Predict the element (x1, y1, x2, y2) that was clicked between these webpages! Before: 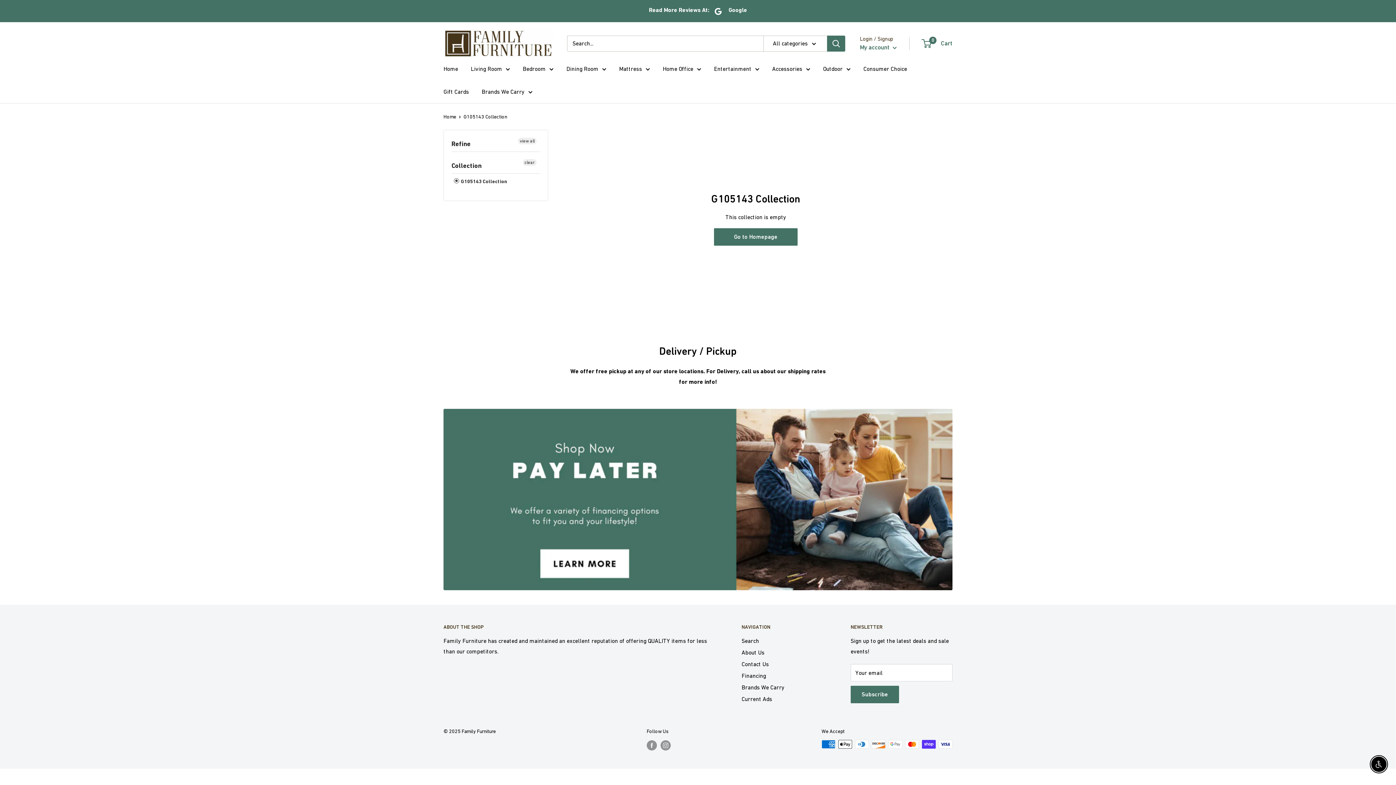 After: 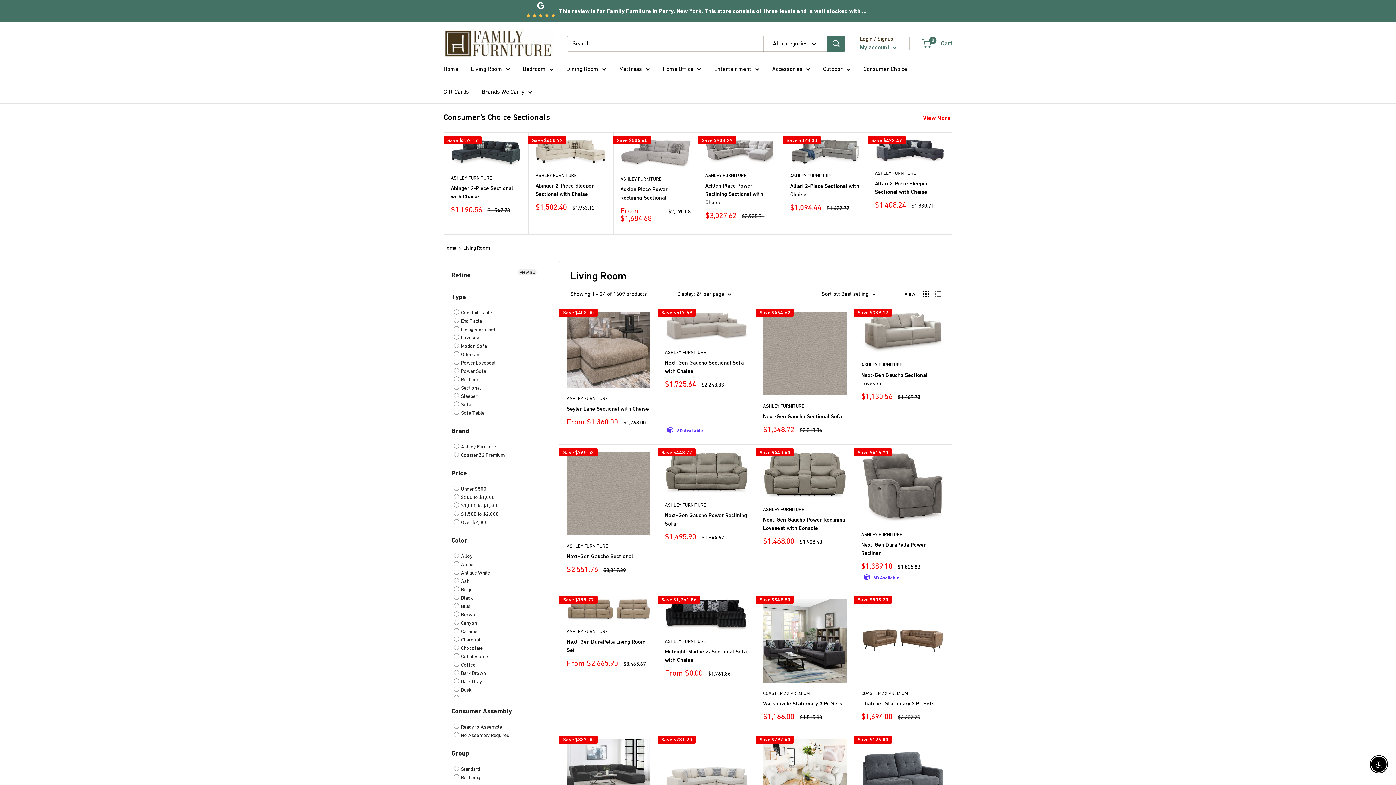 Action: bbox: (470, 63, 510, 74) label: Living Room